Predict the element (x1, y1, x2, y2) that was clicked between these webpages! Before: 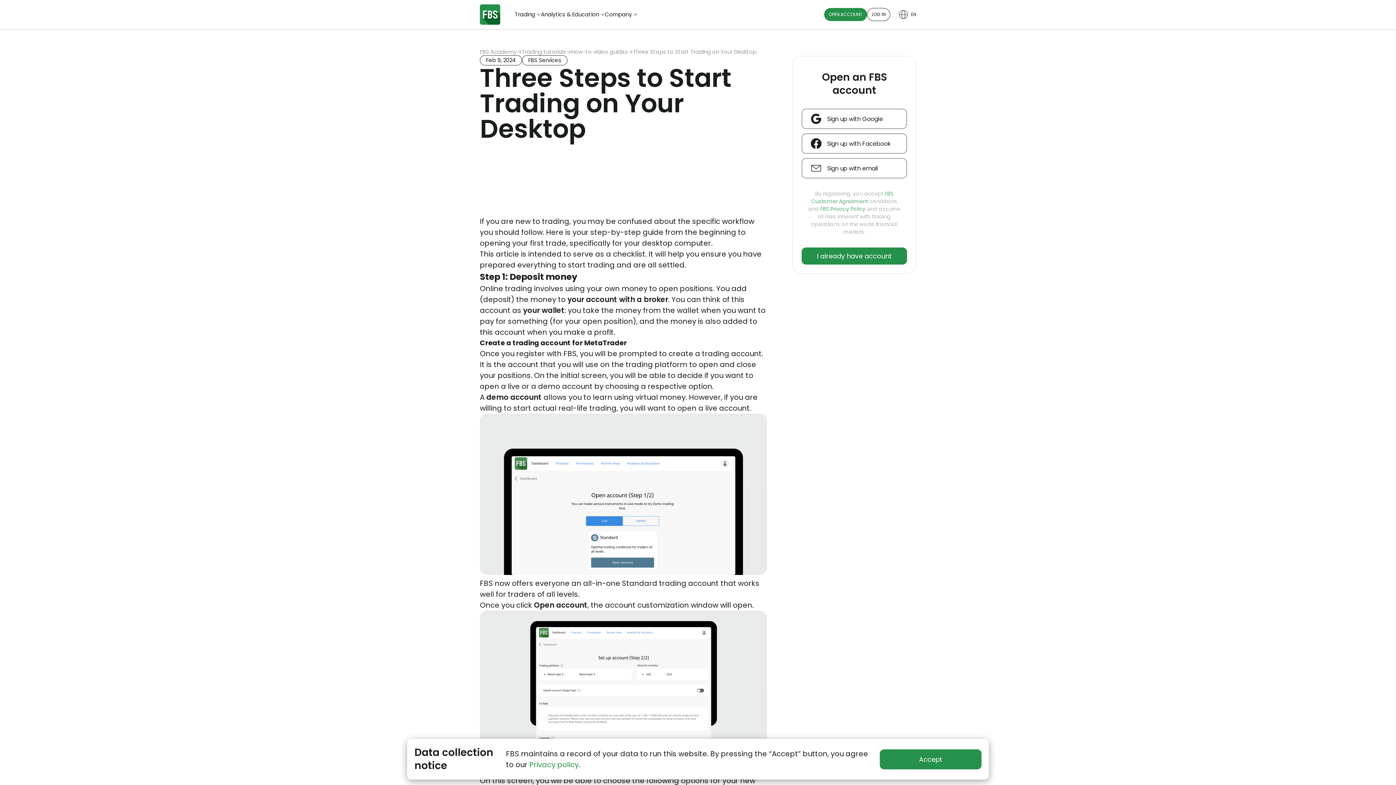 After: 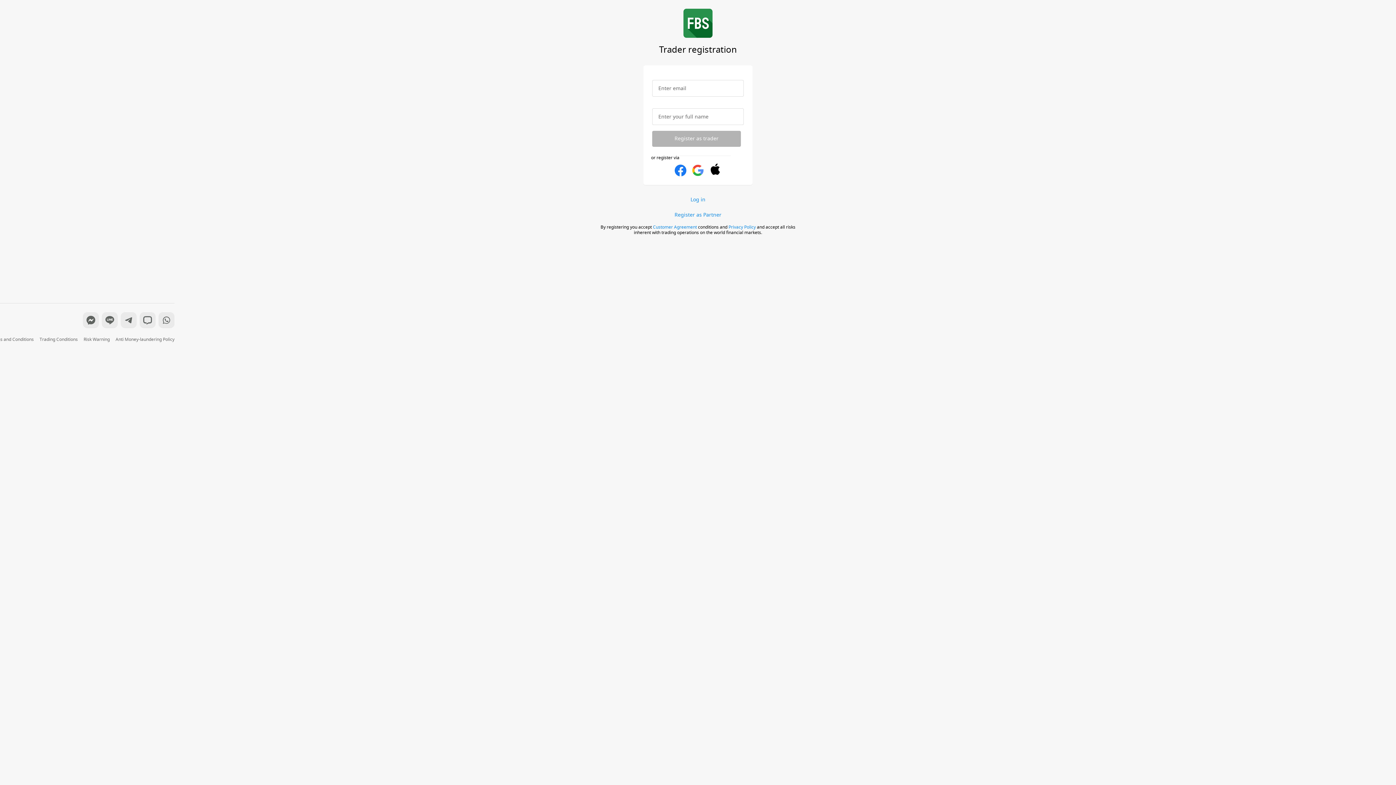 Action: bbox: (801, 158, 907, 178) label: Sign up with email